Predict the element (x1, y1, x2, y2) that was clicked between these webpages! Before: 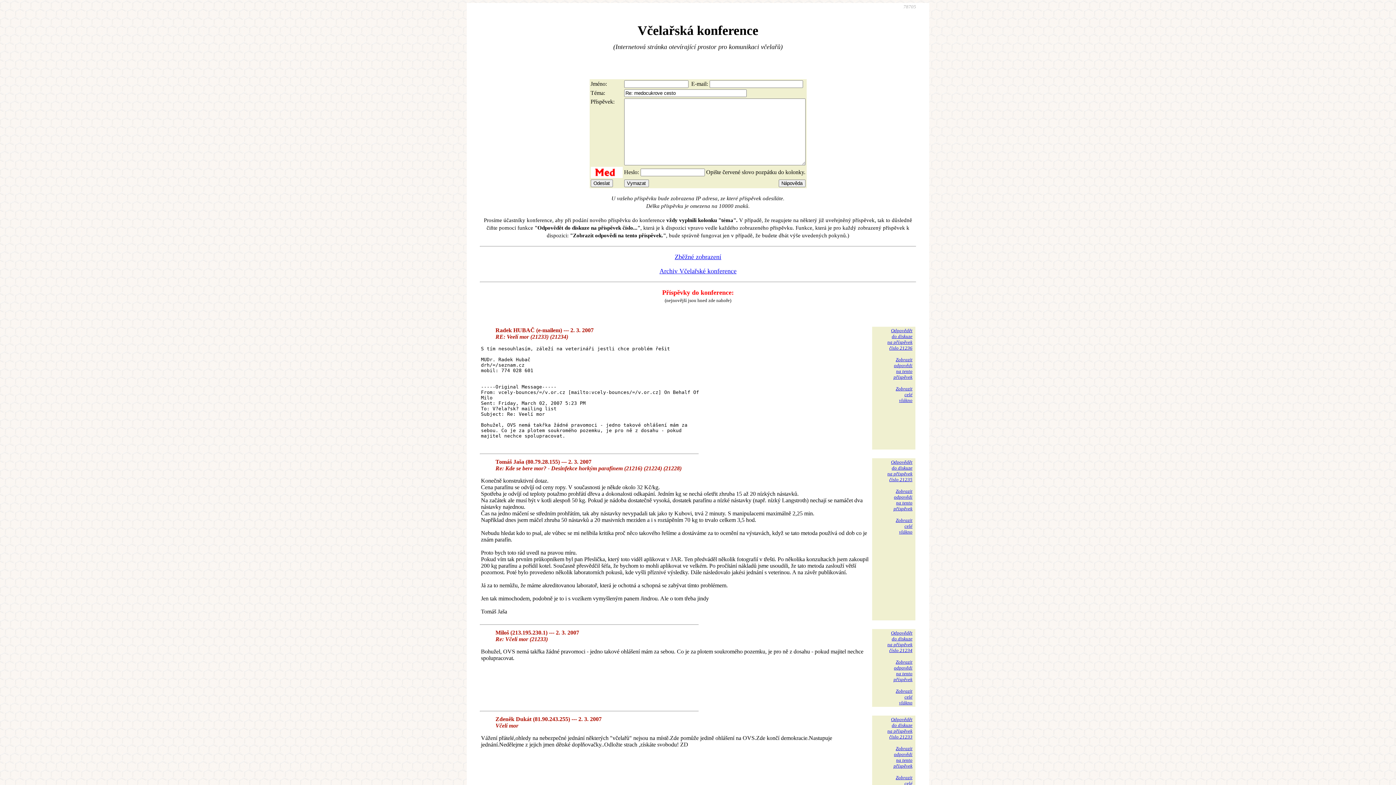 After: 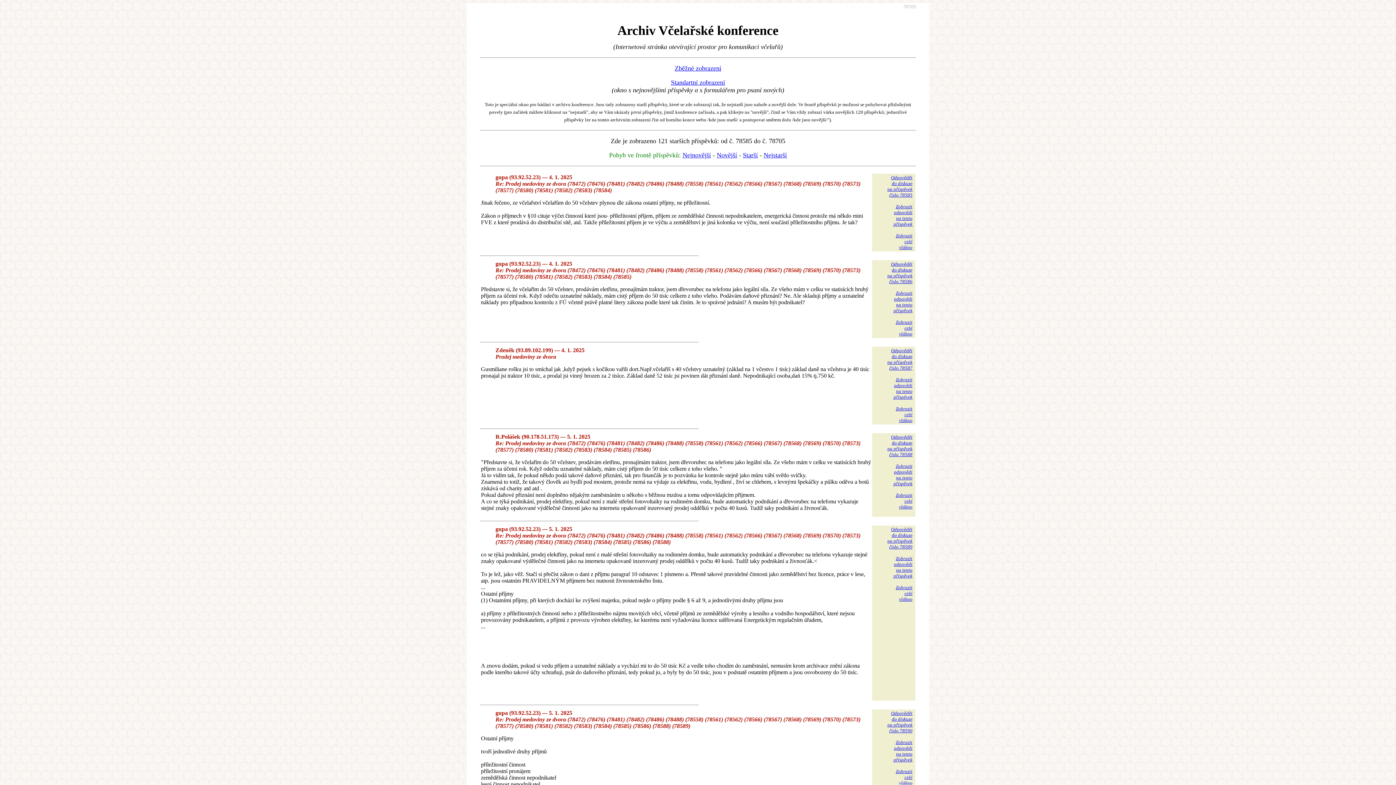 Action: label: Archiv Včelařské konference bbox: (659, 267, 736, 274)